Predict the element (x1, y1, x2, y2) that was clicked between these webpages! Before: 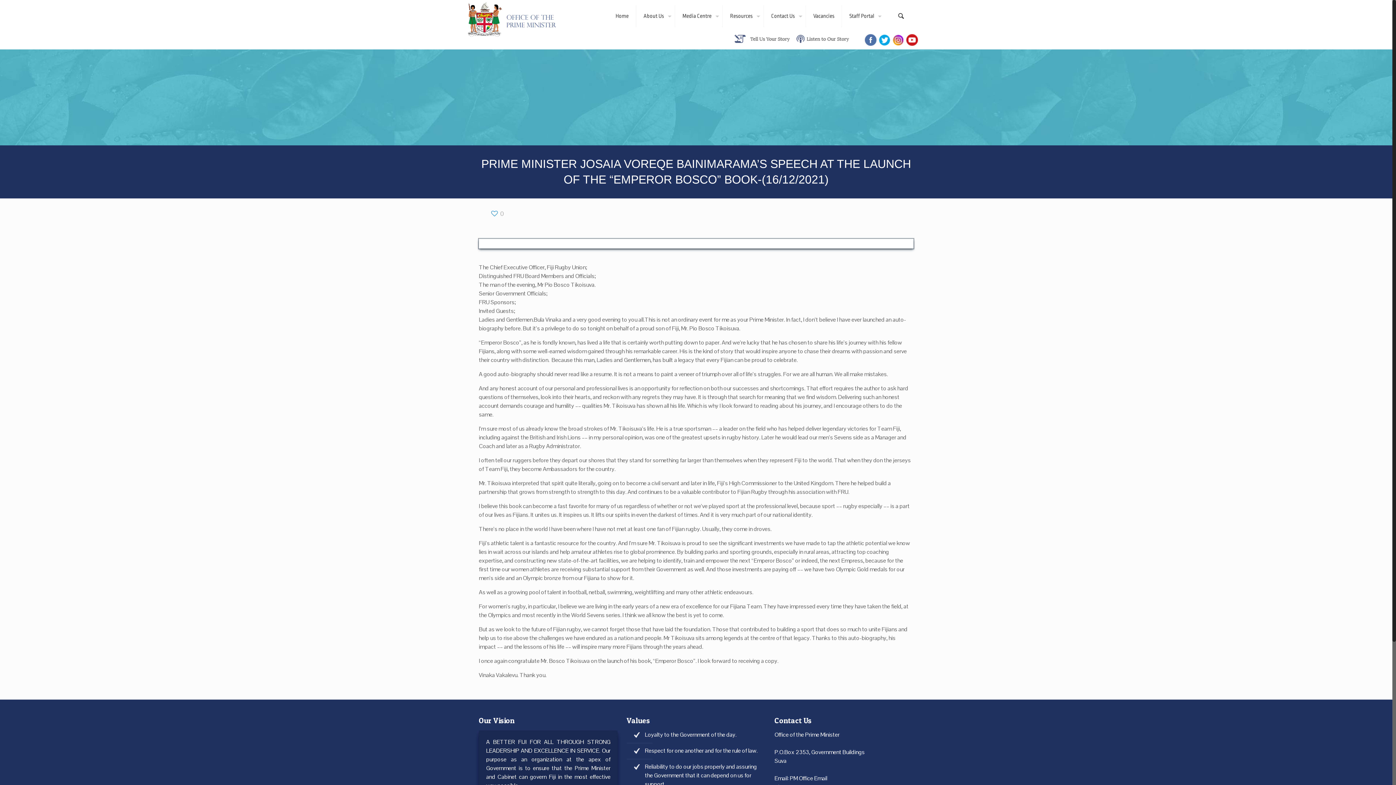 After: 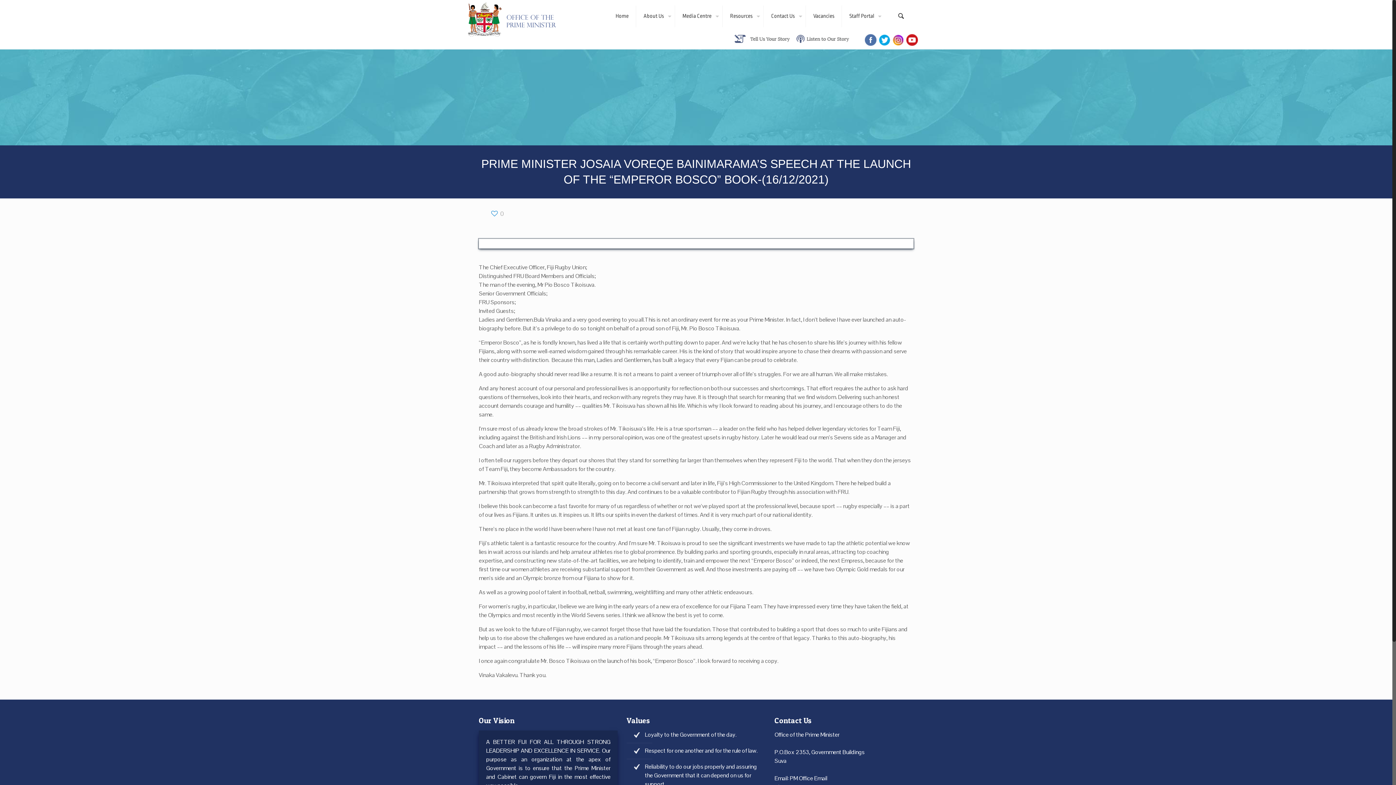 Action: bbox: (906, 41, 918, 48)